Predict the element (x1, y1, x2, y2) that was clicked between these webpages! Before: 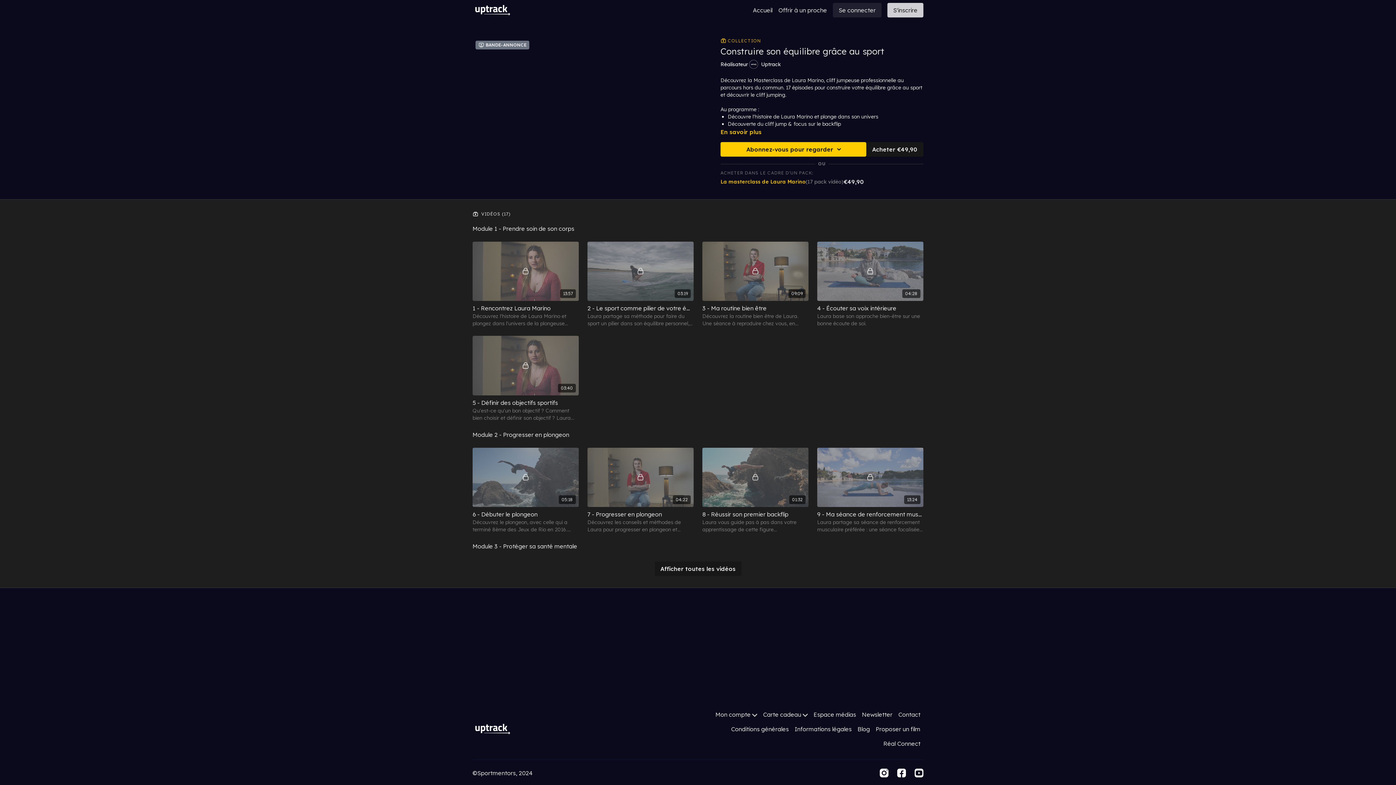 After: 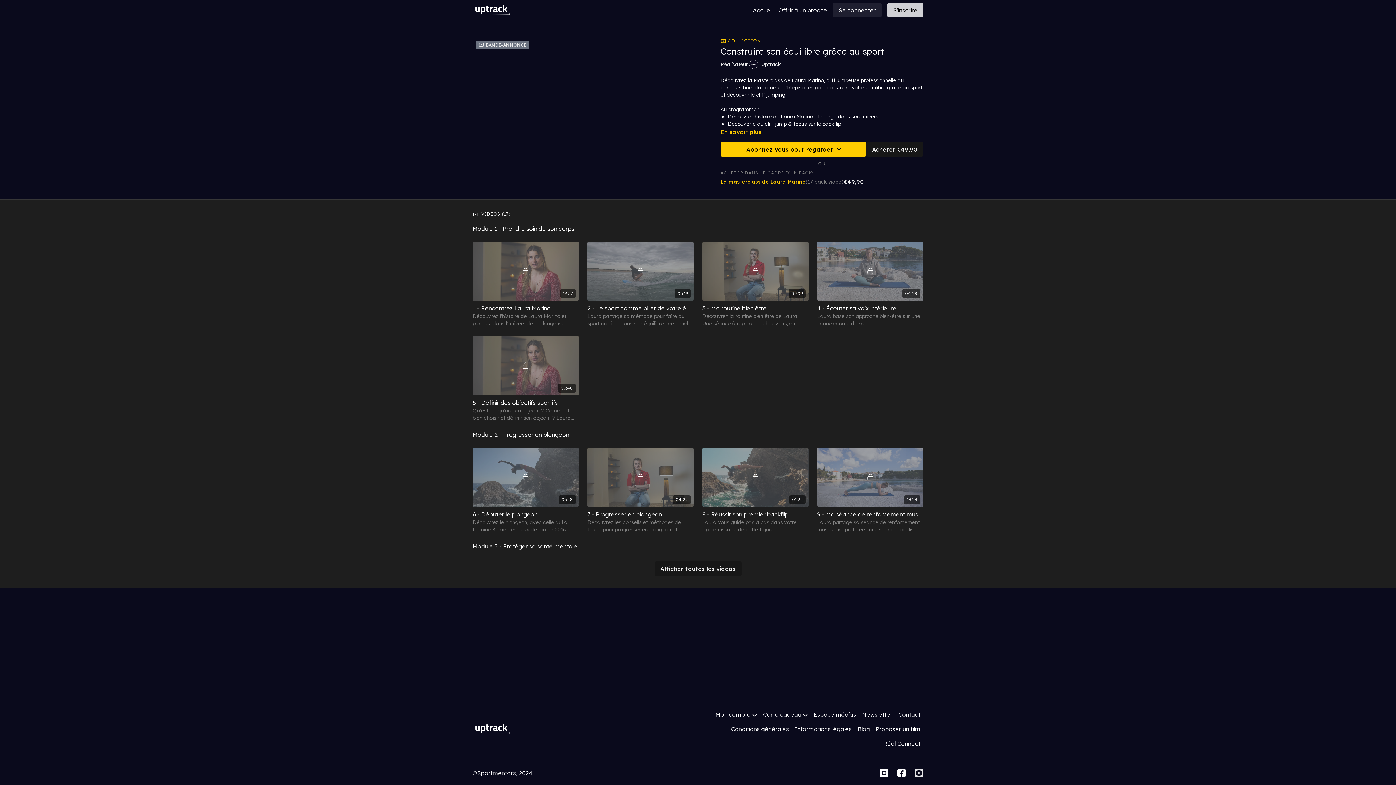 Action: bbox: (914, 769, 923, 777) label: Youtube